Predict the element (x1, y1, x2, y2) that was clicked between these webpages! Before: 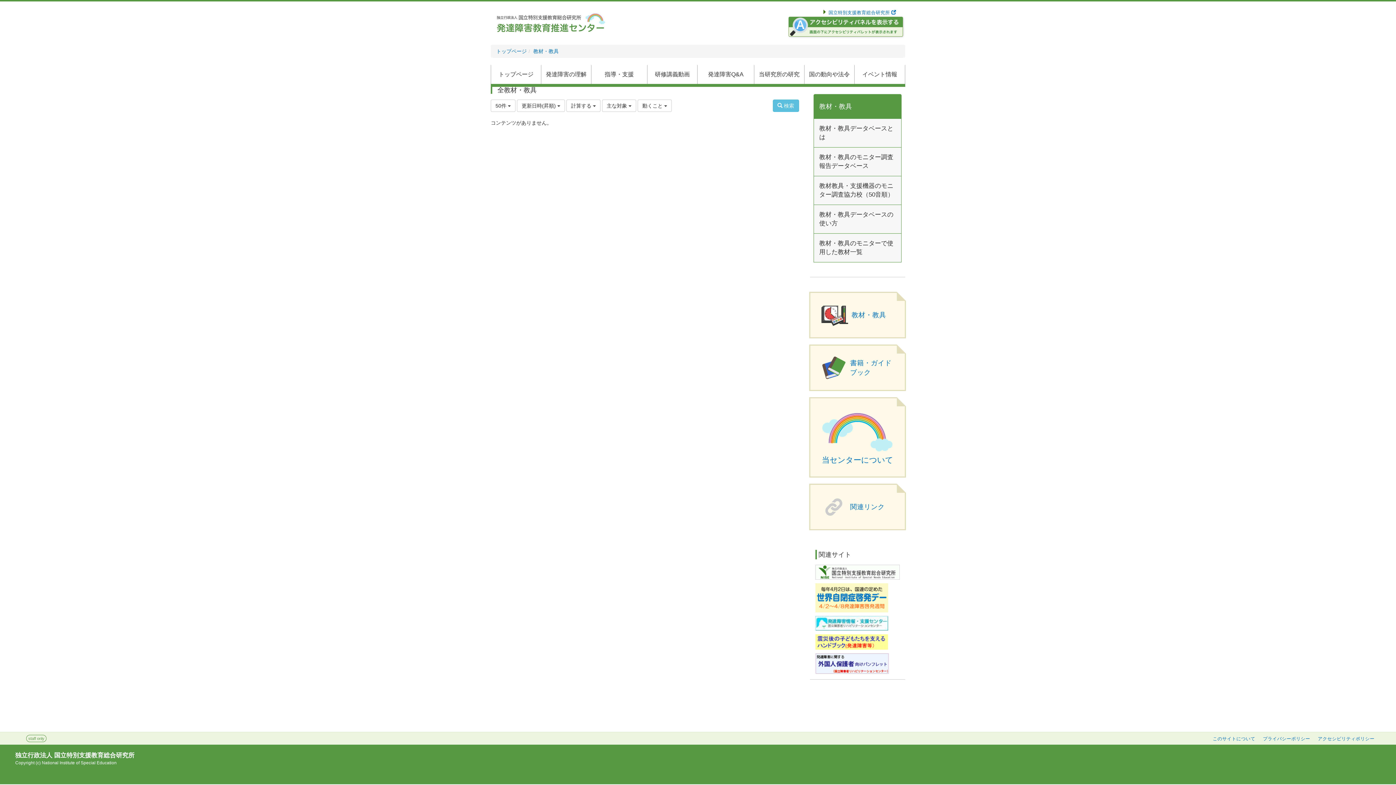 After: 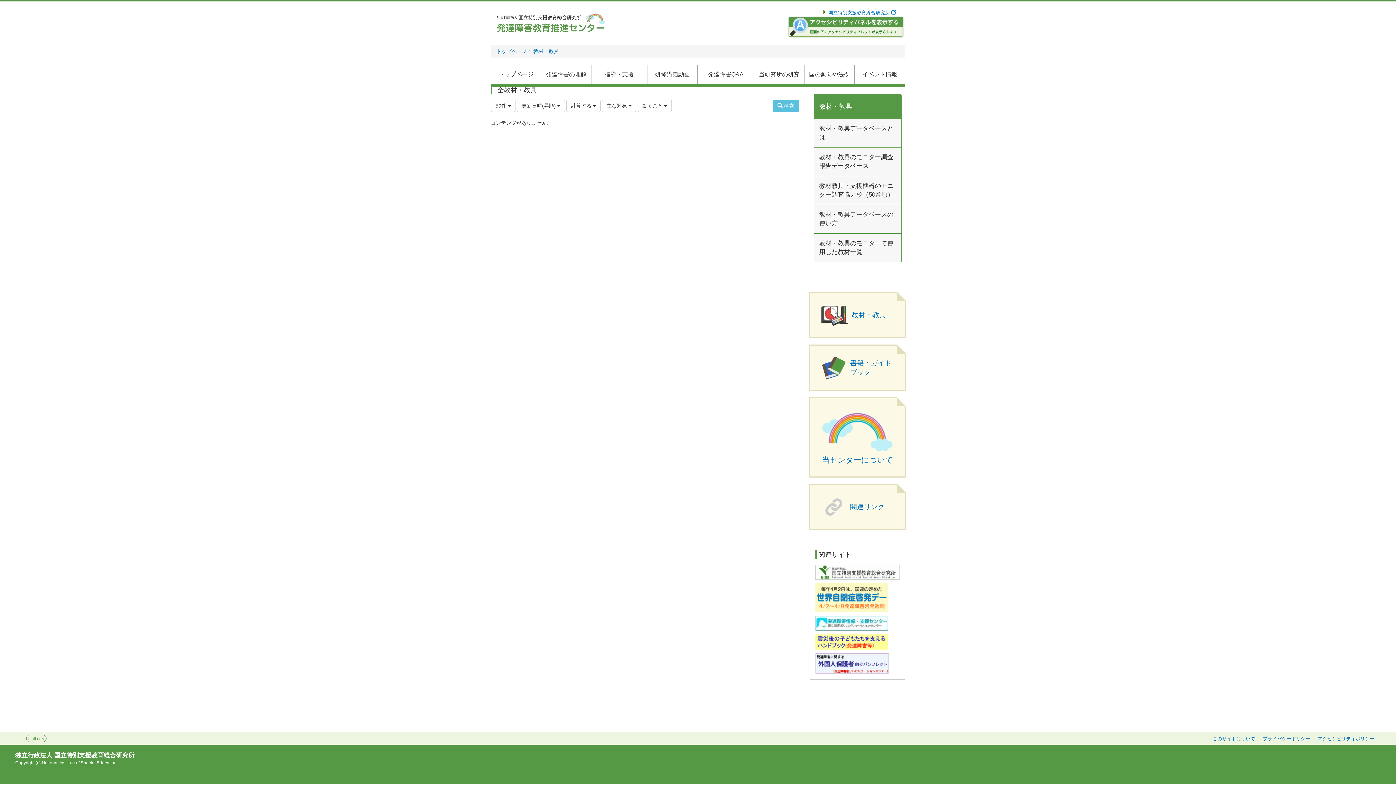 Action: bbox: (815, 594, 888, 600)